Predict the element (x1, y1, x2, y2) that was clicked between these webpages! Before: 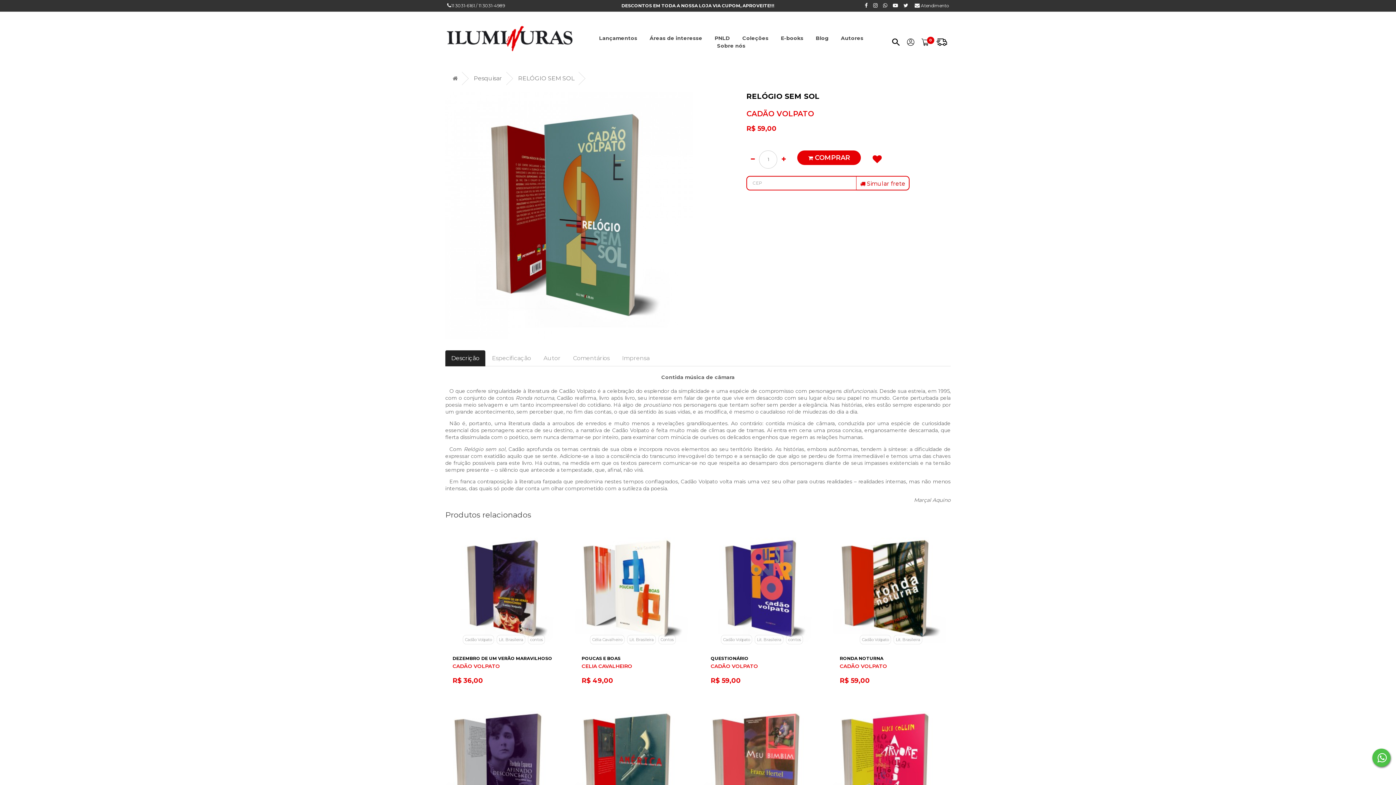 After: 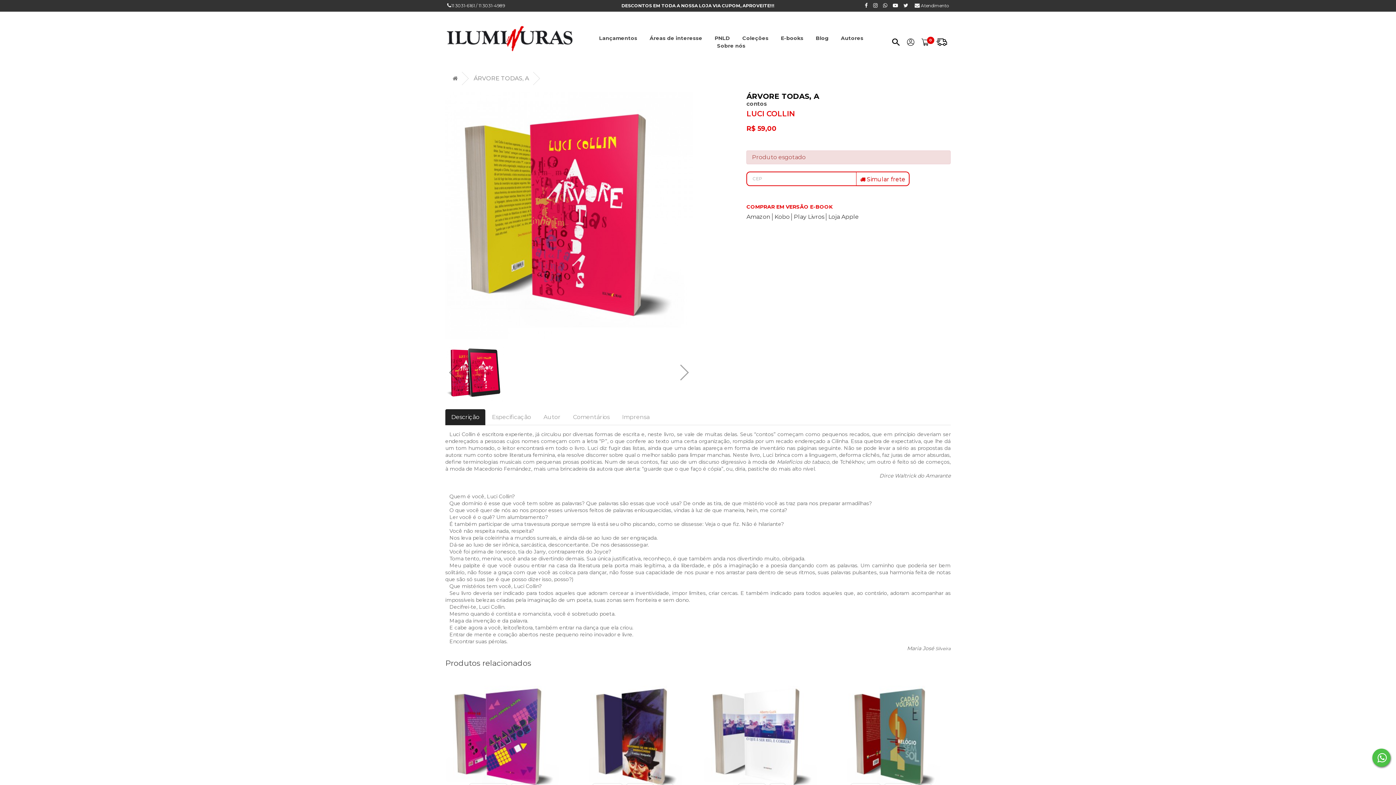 Action: bbox: (832, 703, 950, 821)